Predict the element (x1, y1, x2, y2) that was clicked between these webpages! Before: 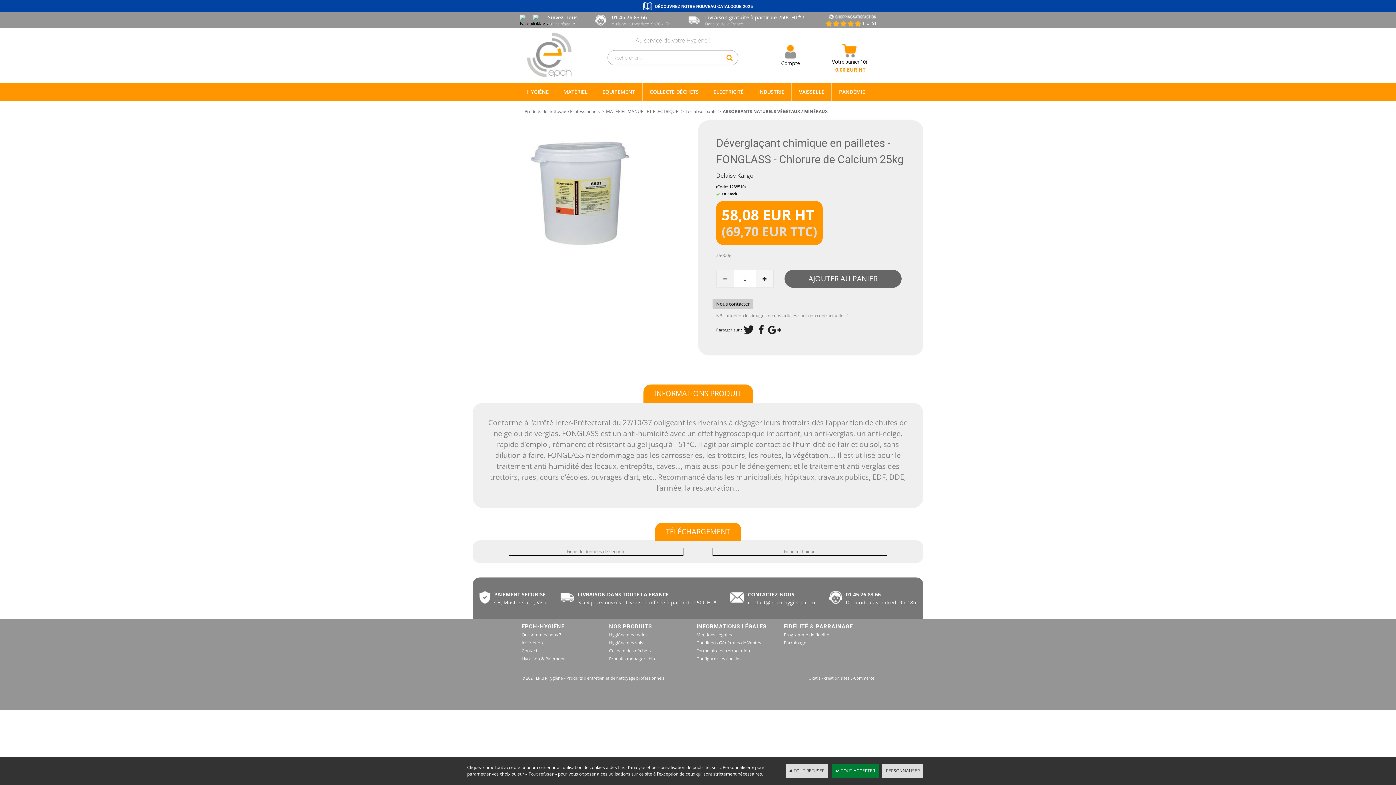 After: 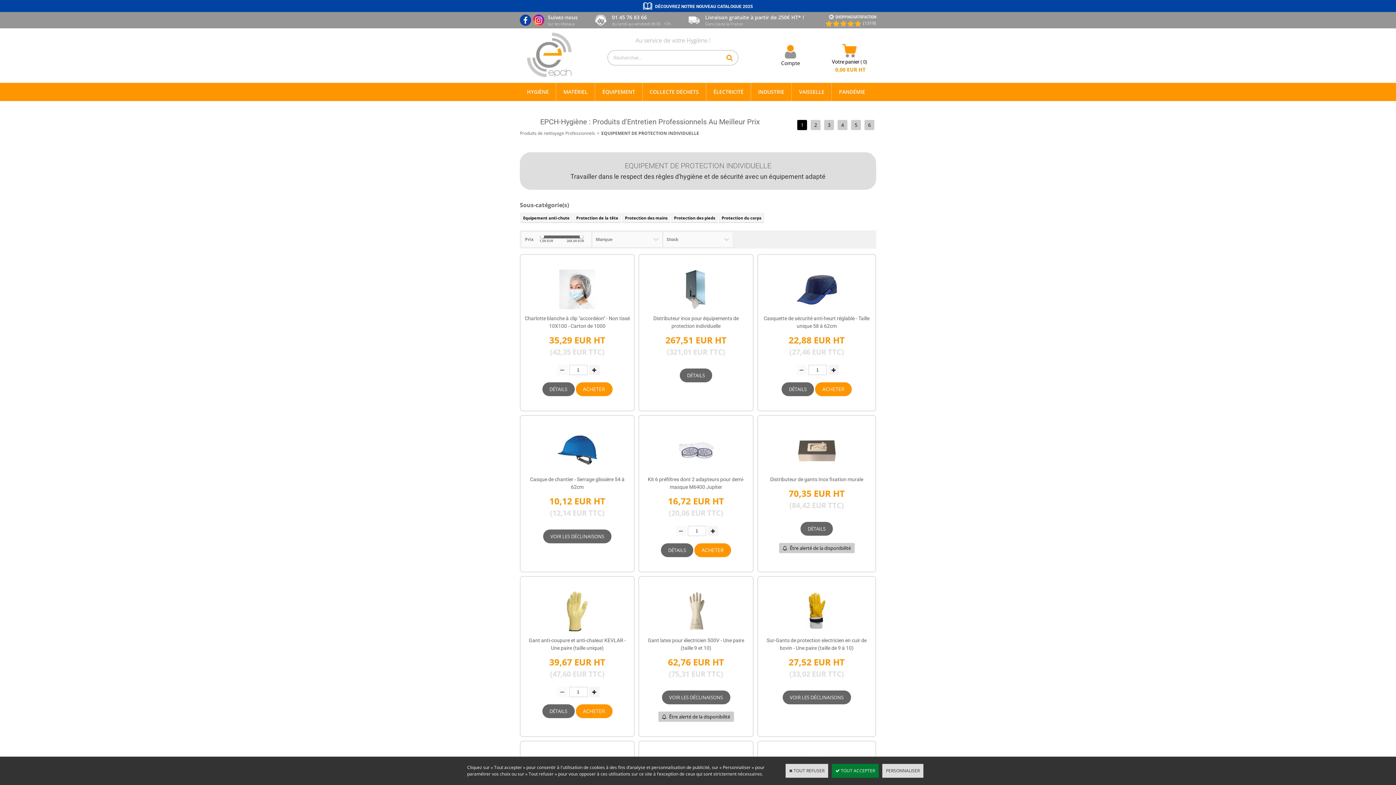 Action: label: ÉQUIPEMENT bbox: (595, 82, 642, 101)